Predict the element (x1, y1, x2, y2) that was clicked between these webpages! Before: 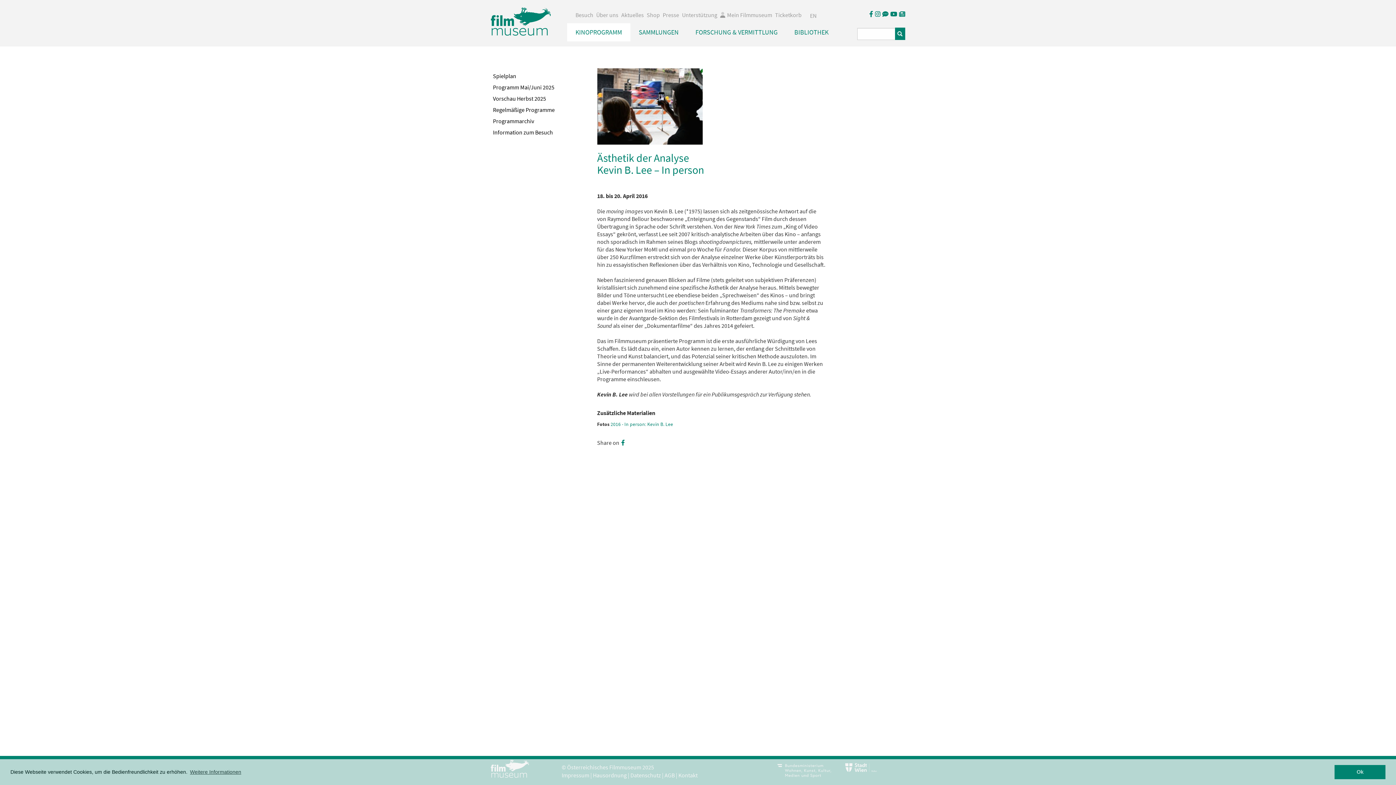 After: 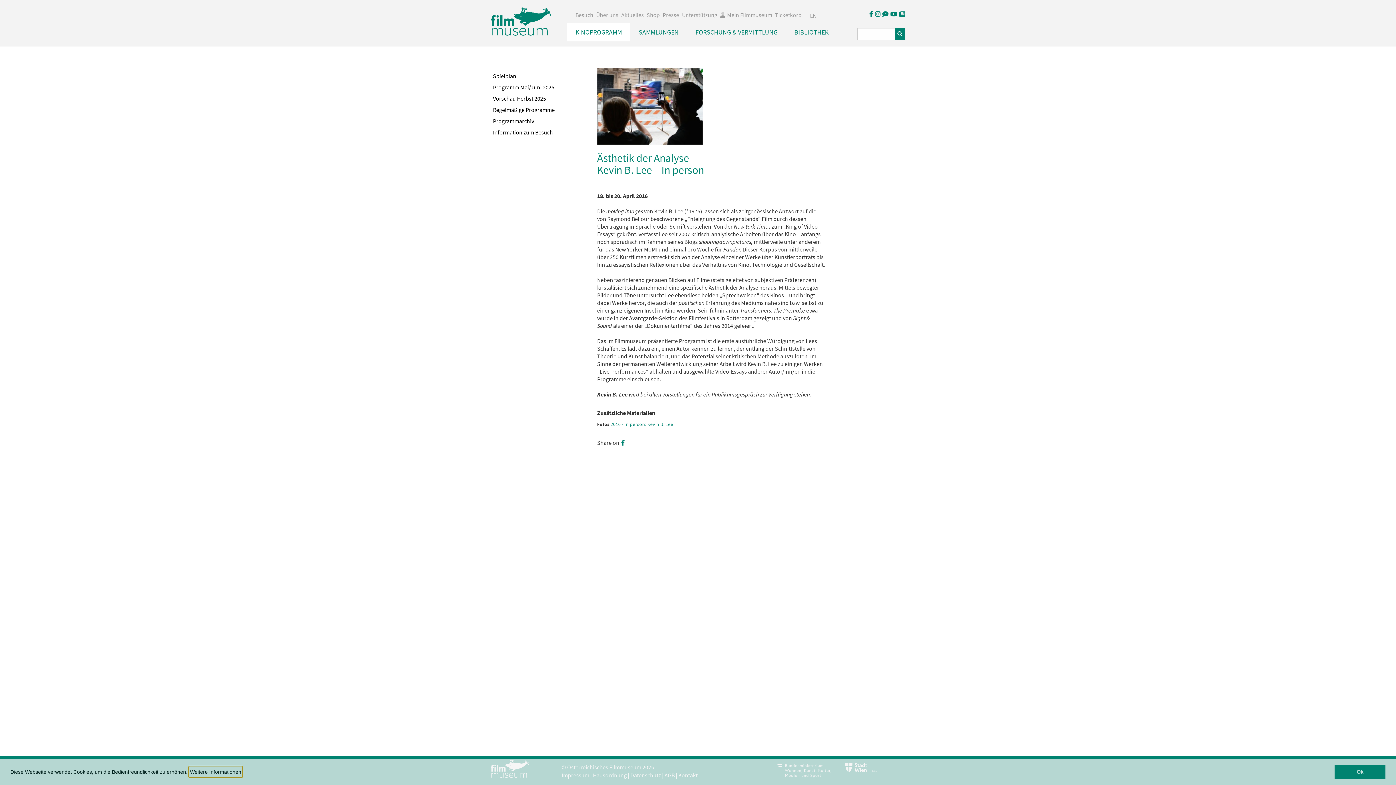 Action: label: learn more about cookies bbox: (189, 767, 242, 777)